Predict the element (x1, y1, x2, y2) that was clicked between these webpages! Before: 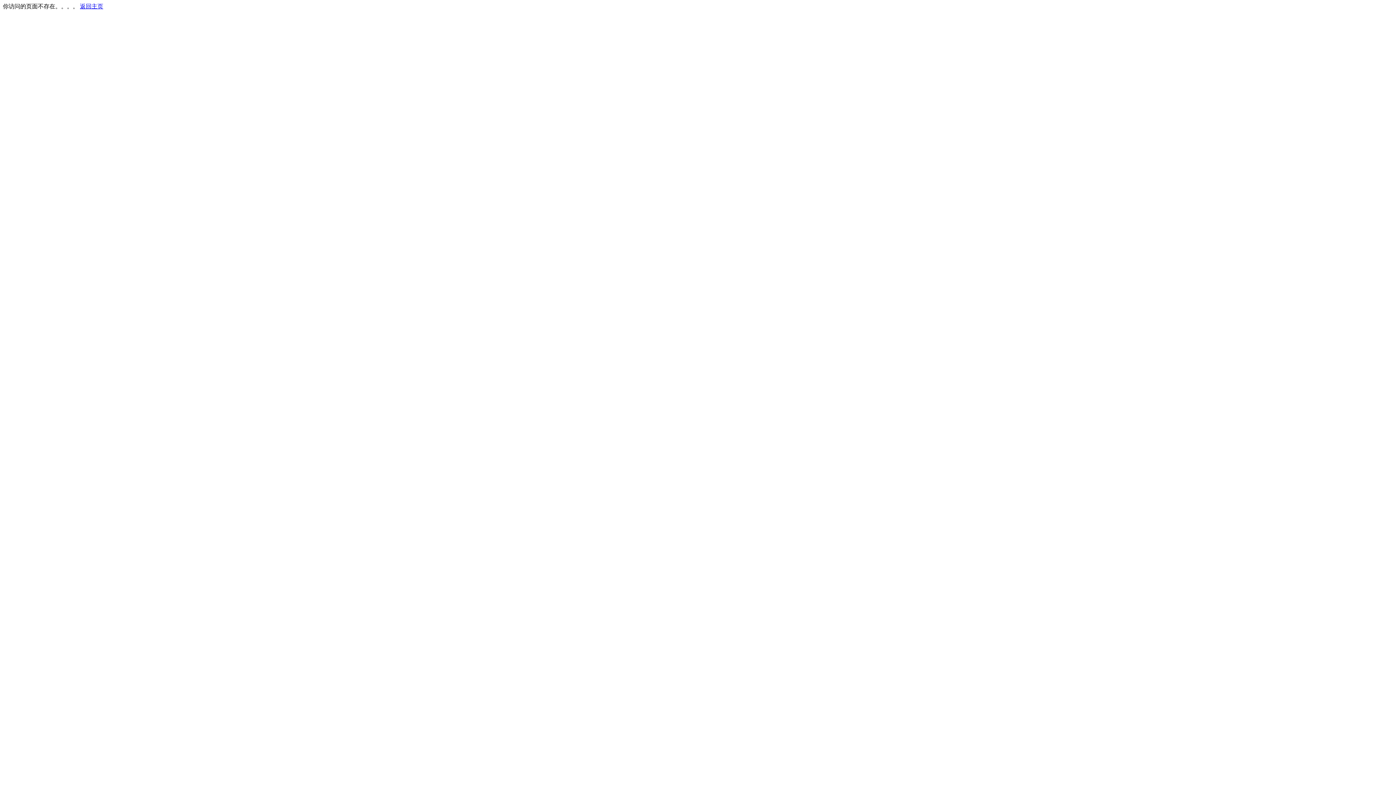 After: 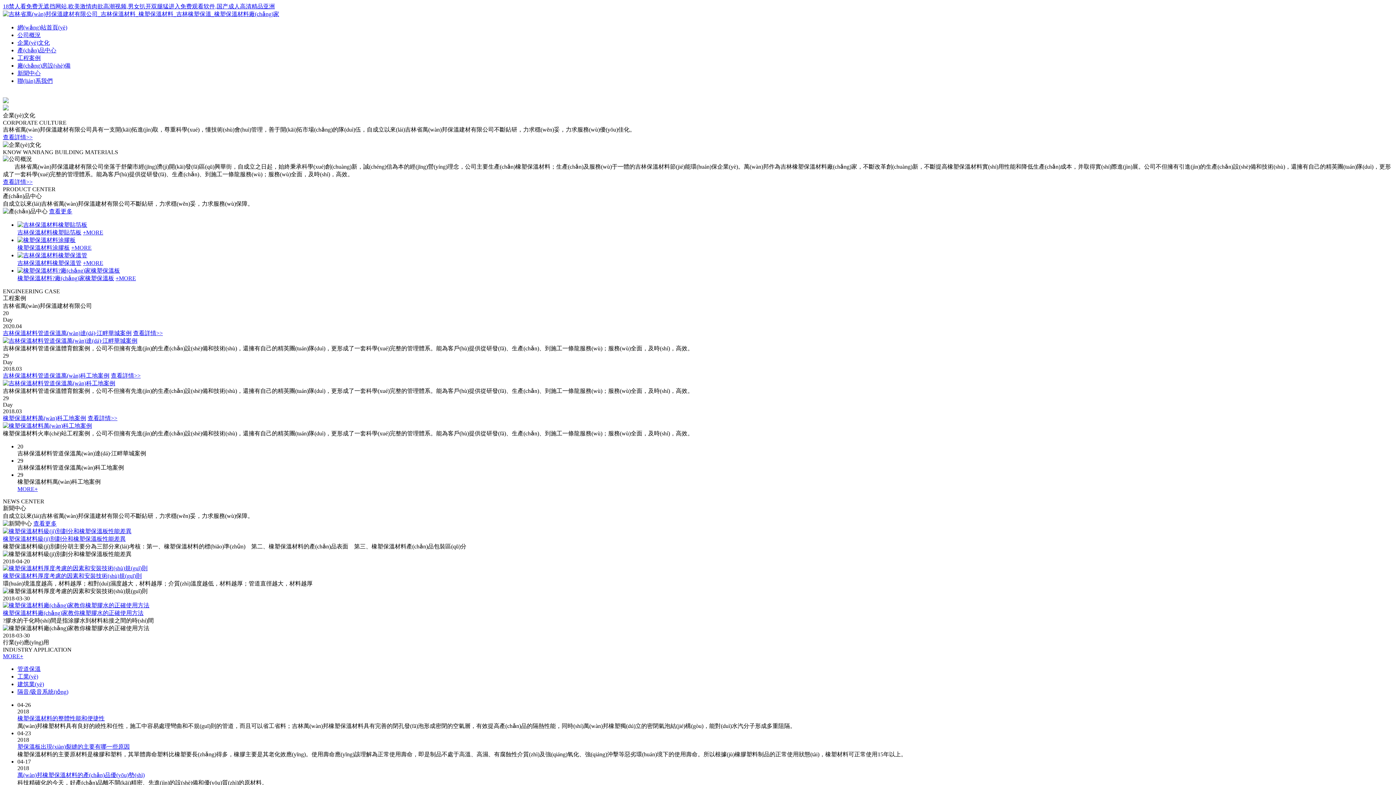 Action: bbox: (80, 3, 103, 9) label: 返回主页